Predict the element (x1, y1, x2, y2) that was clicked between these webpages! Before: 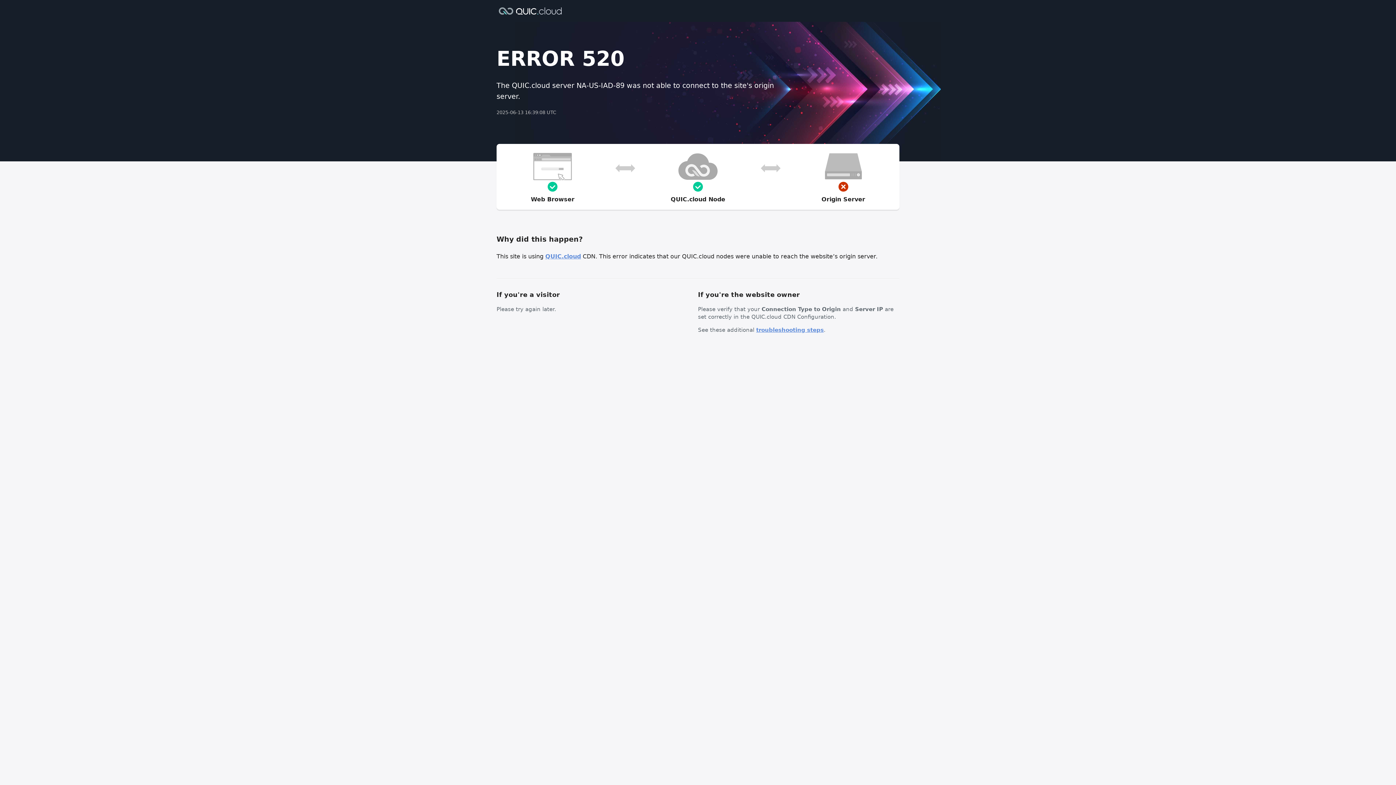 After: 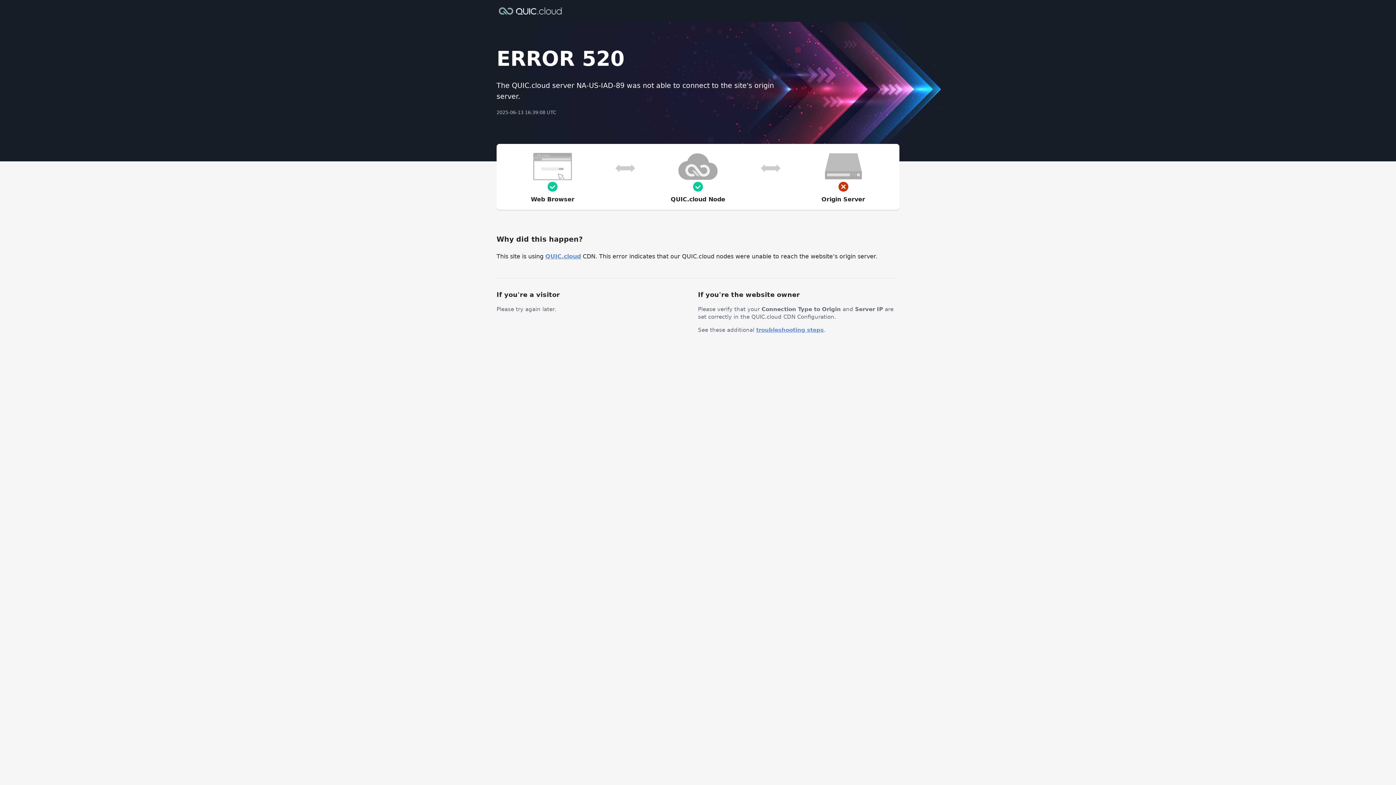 Action: label: troubleshooting steps bbox: (756, 326, 824, 333)